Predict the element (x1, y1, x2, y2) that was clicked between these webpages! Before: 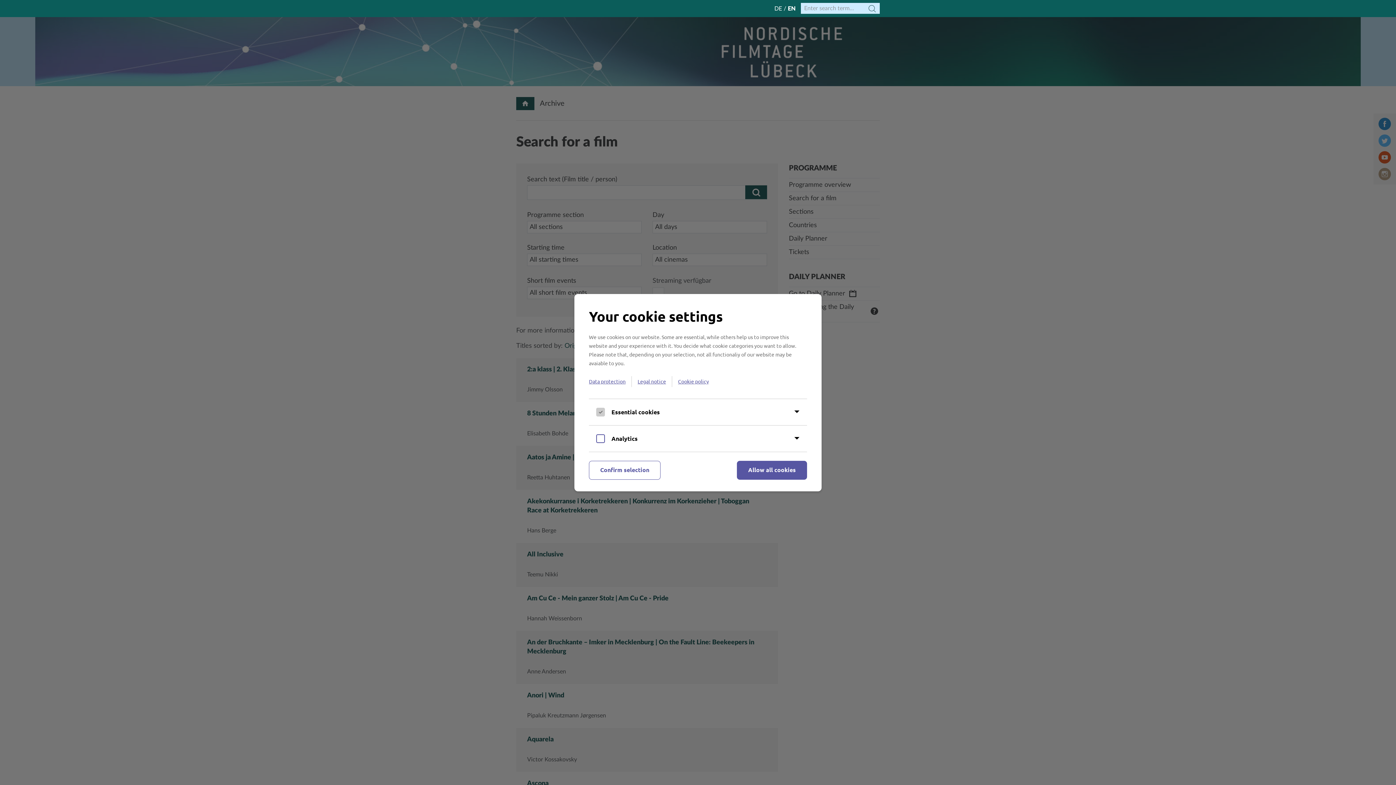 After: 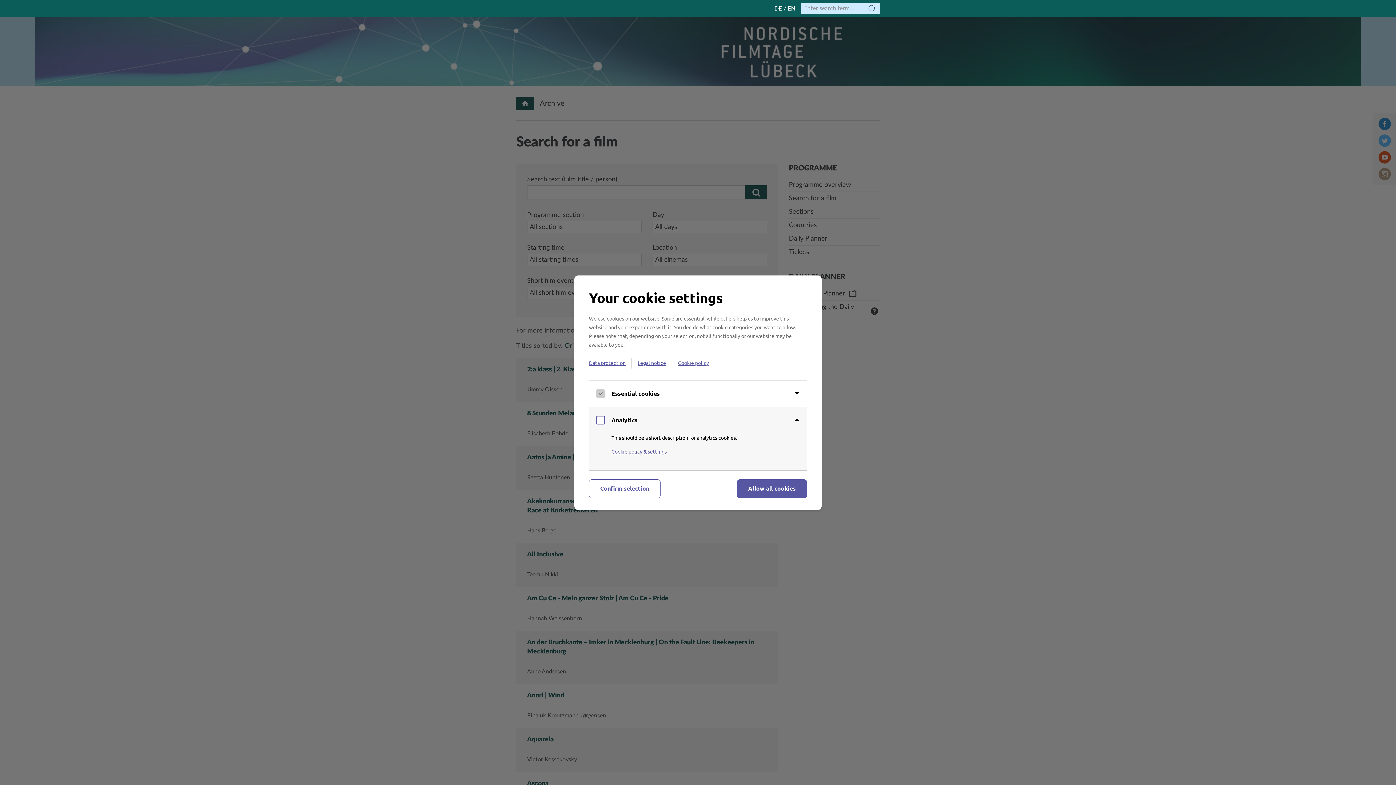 Action: bbox: (792, 434, 801, 442)